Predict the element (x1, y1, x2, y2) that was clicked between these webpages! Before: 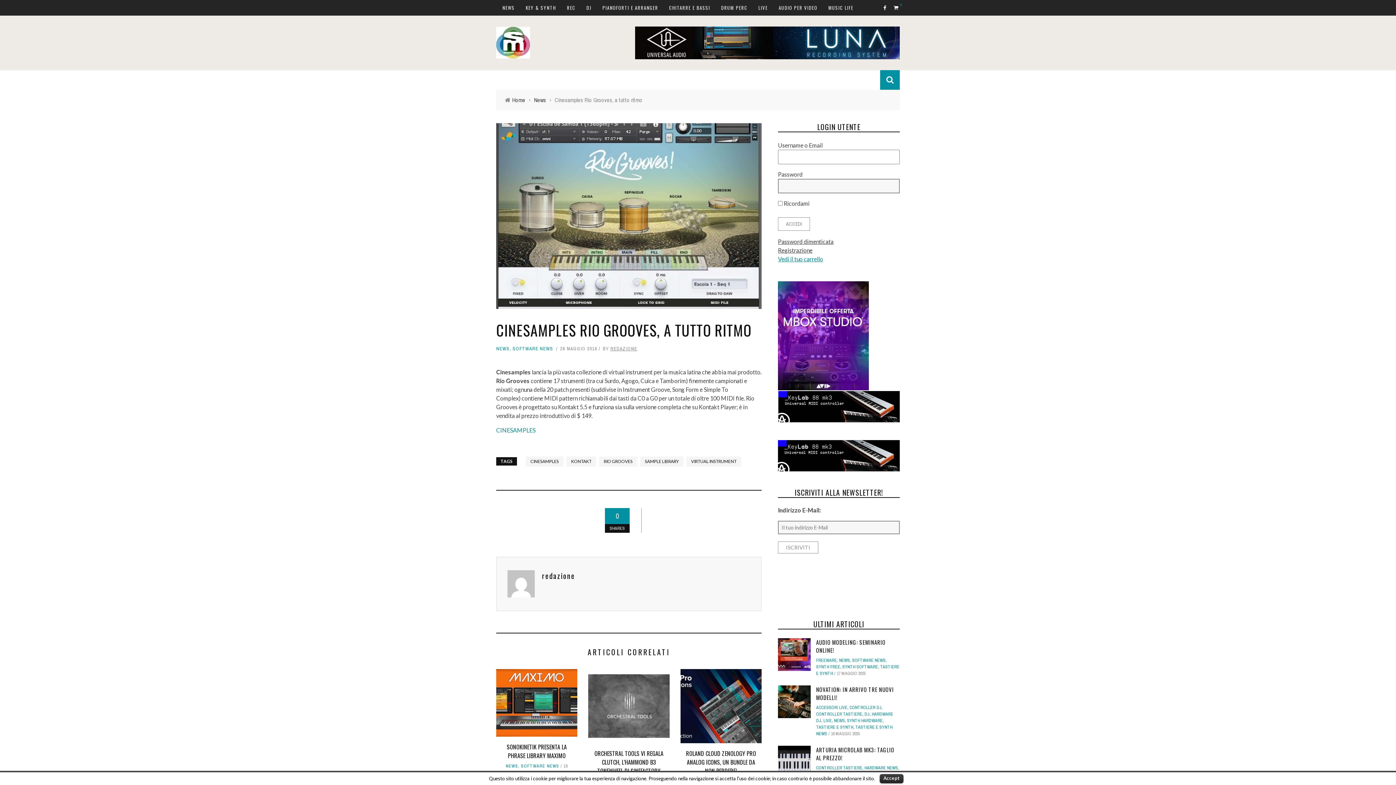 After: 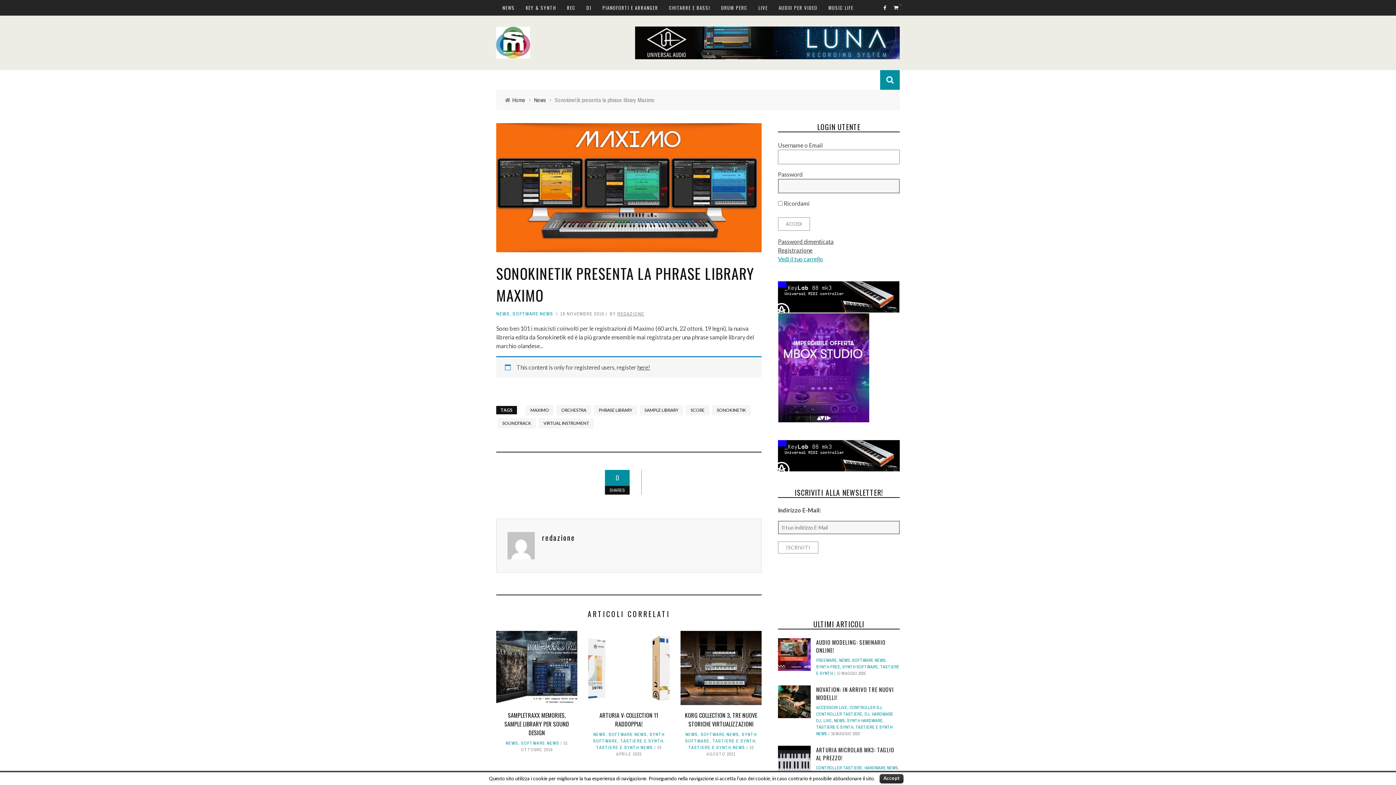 Action: label: SONOKINETIK PRESENTA LA PHRASE LIBRARY MAXIMO bbox: (506, 743, 566, 760)